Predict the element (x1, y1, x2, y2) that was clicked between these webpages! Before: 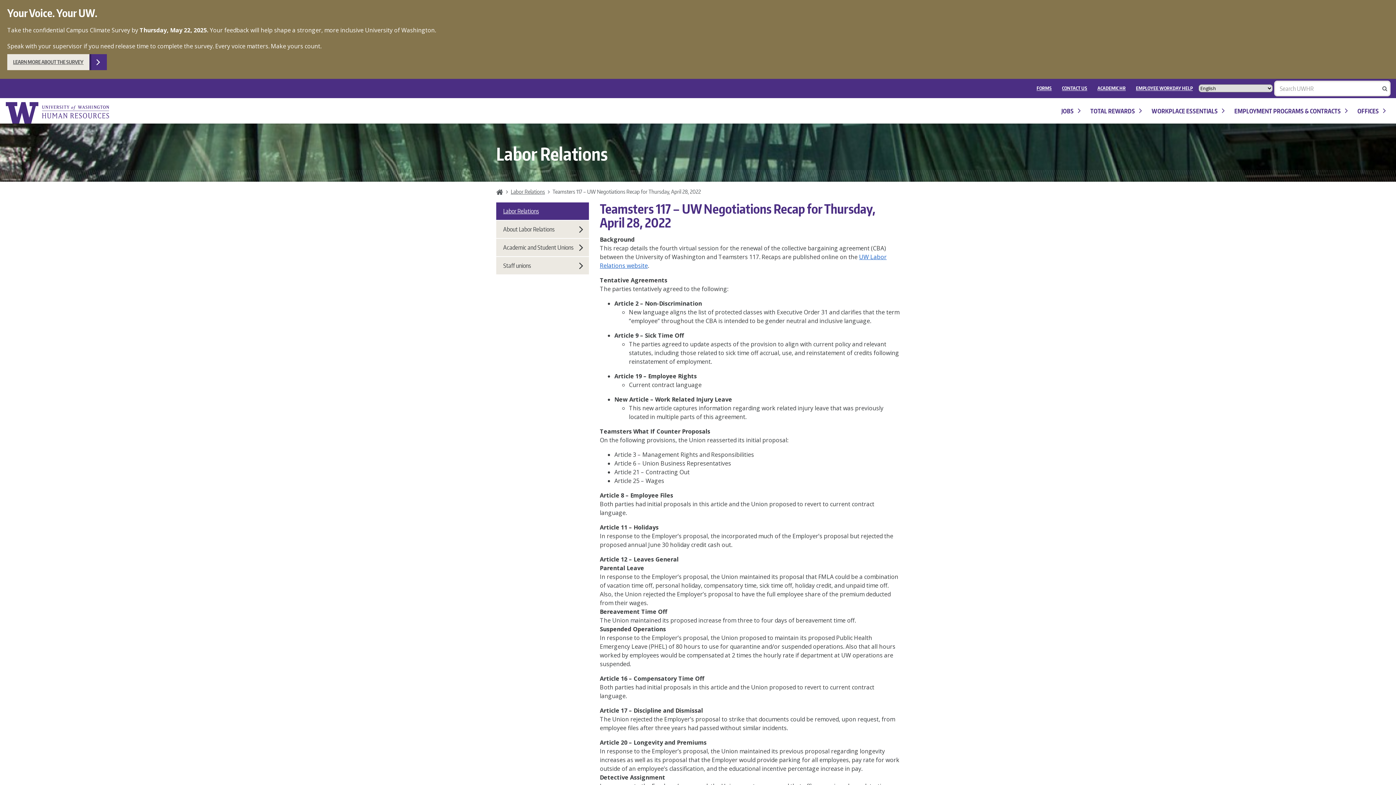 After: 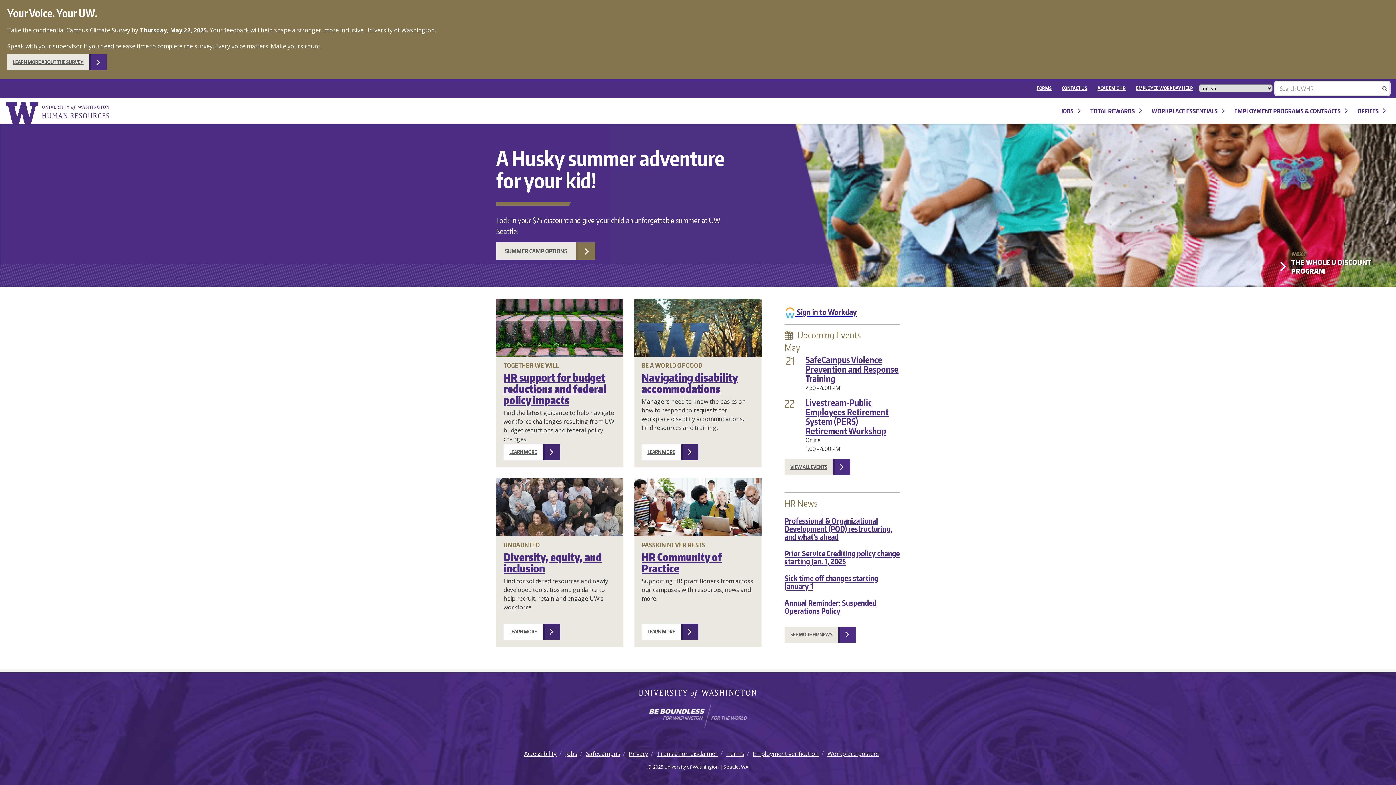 Action: label: University of Washington Human Resources Home bbox: (5, 102, 110, 123)